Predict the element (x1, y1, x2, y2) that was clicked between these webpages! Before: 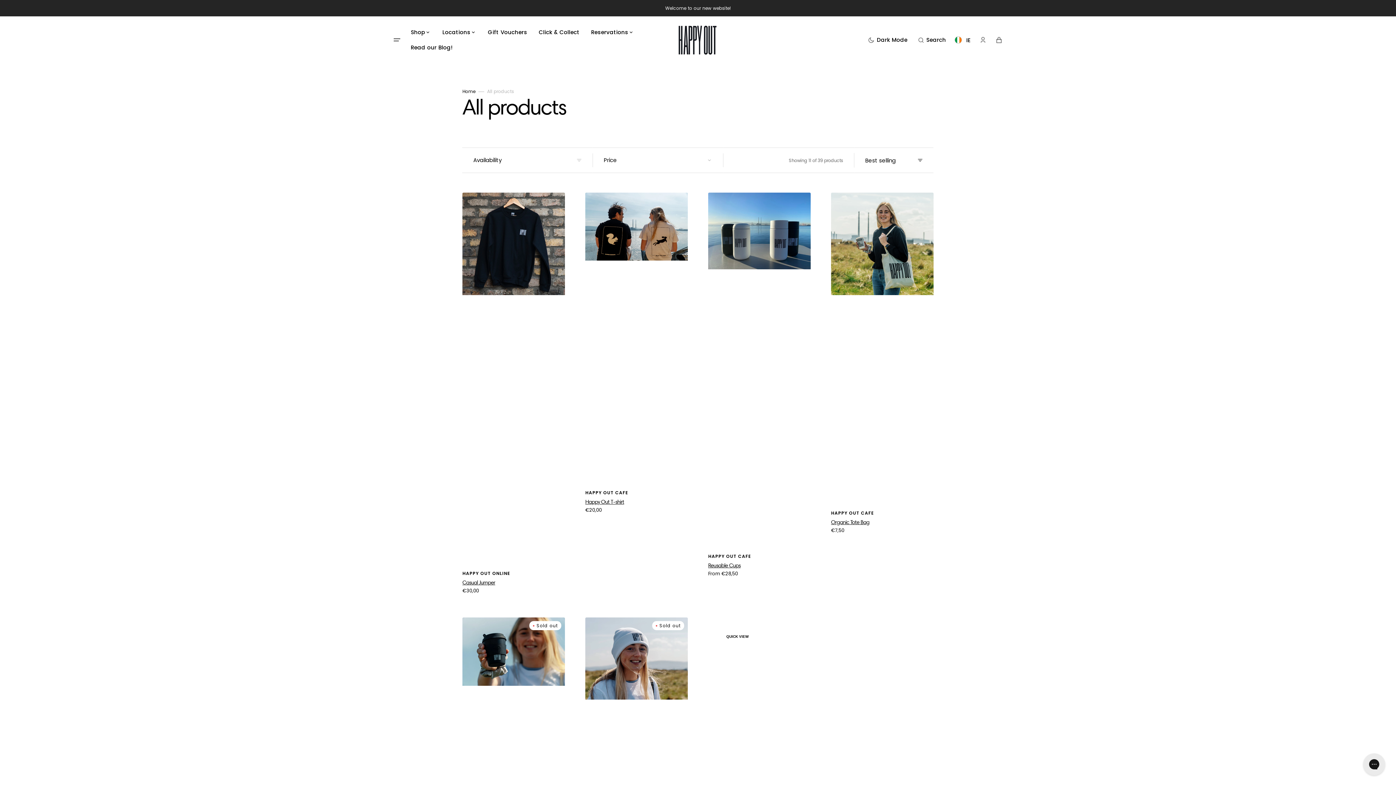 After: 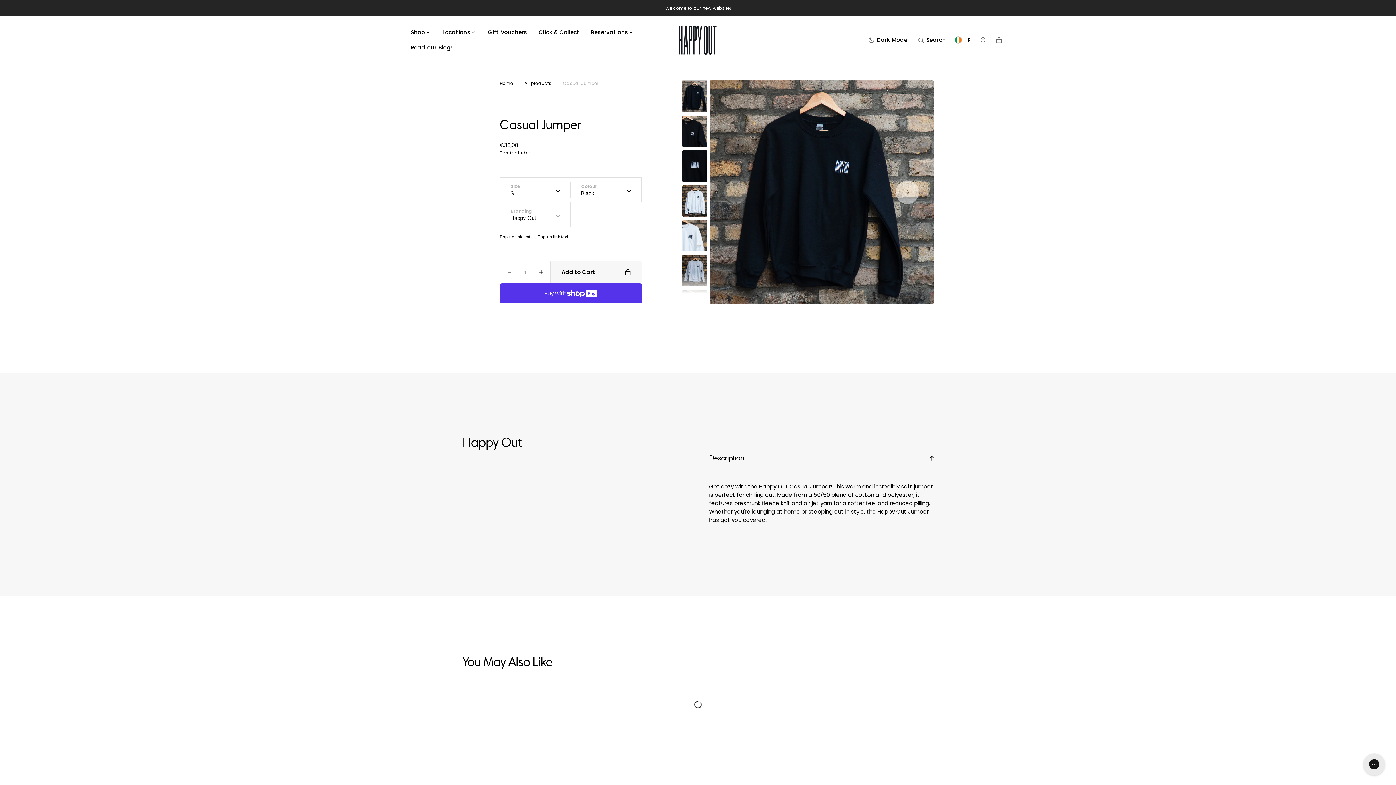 Action: label: Casual Jumper bbox: (462, 578, 504, 587)